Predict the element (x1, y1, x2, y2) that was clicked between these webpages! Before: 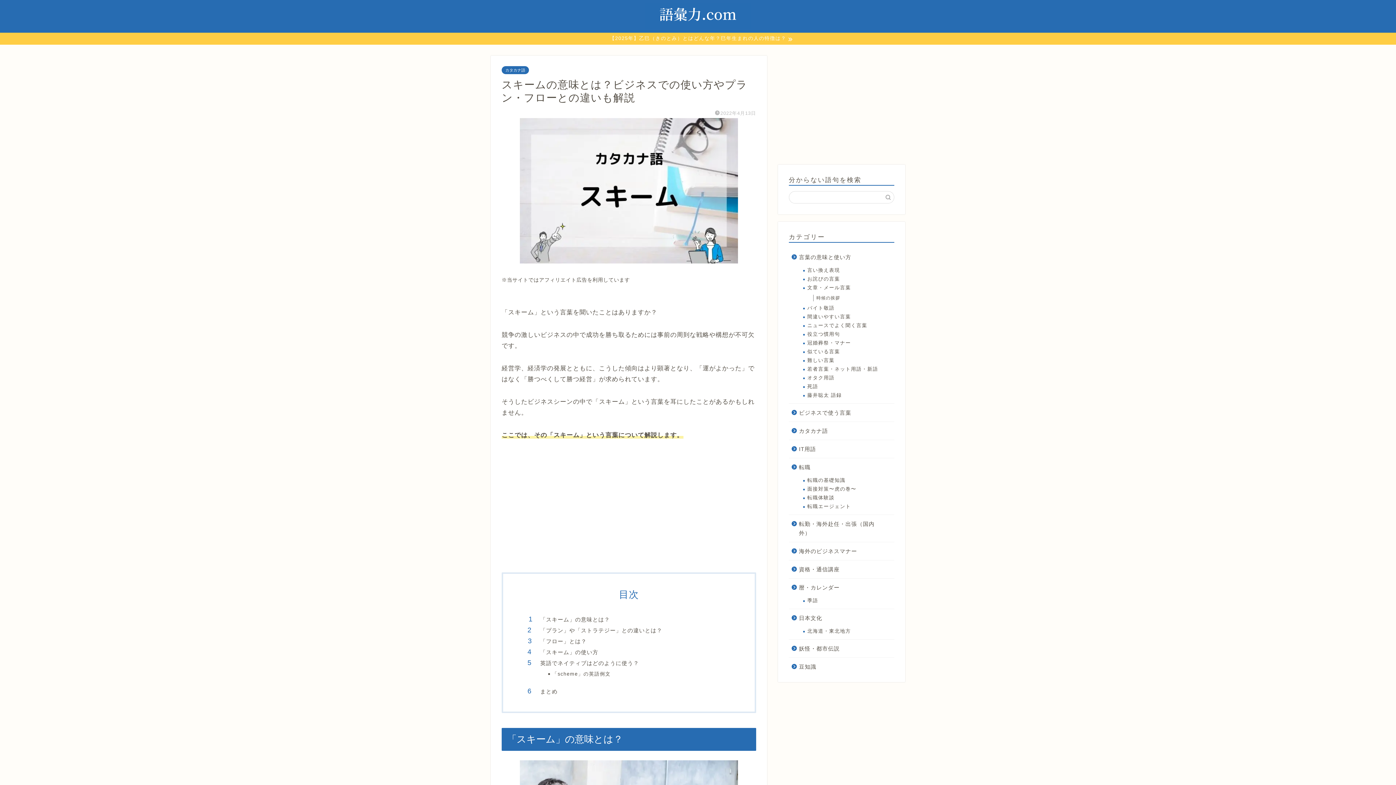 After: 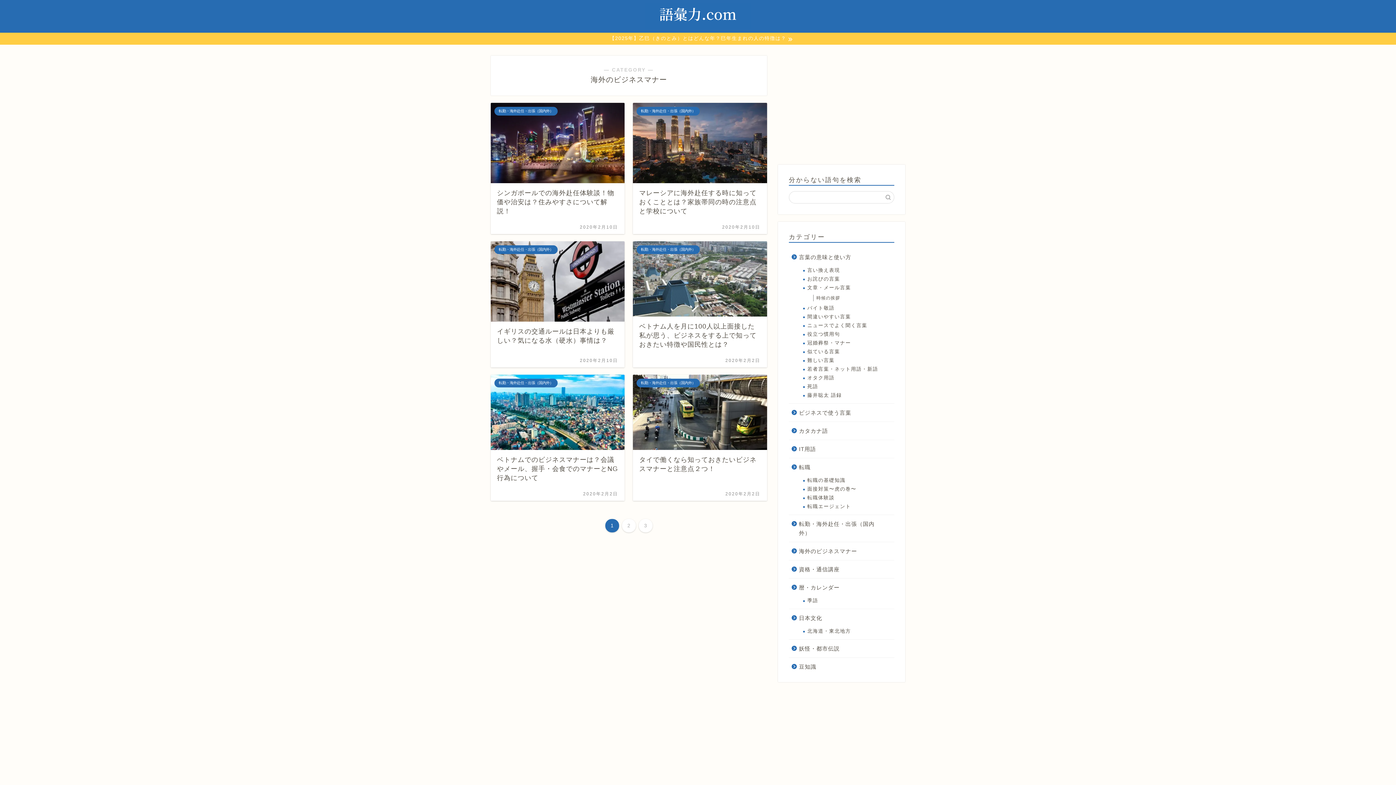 Action: label: 海外のビジネスマナー bbox: (789, 542, 893, 560)